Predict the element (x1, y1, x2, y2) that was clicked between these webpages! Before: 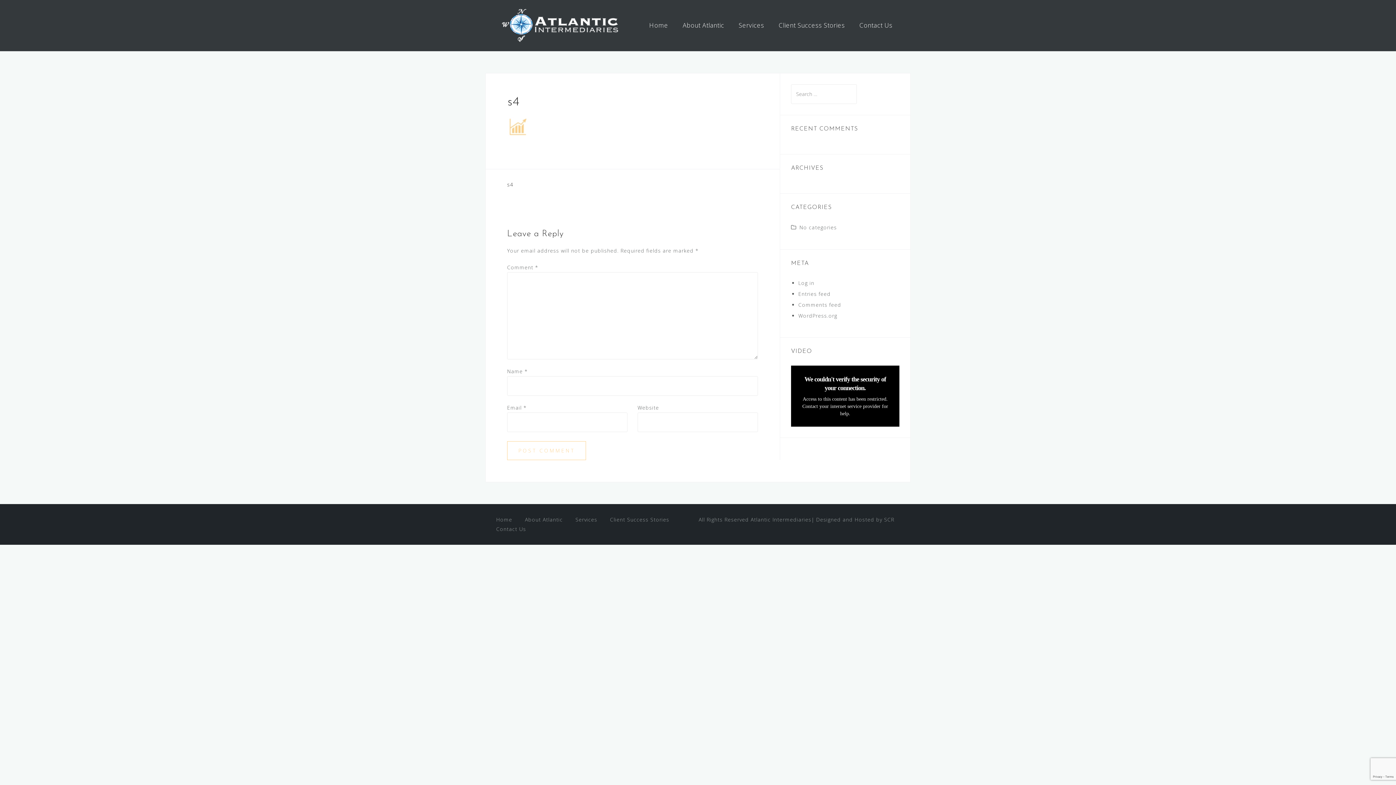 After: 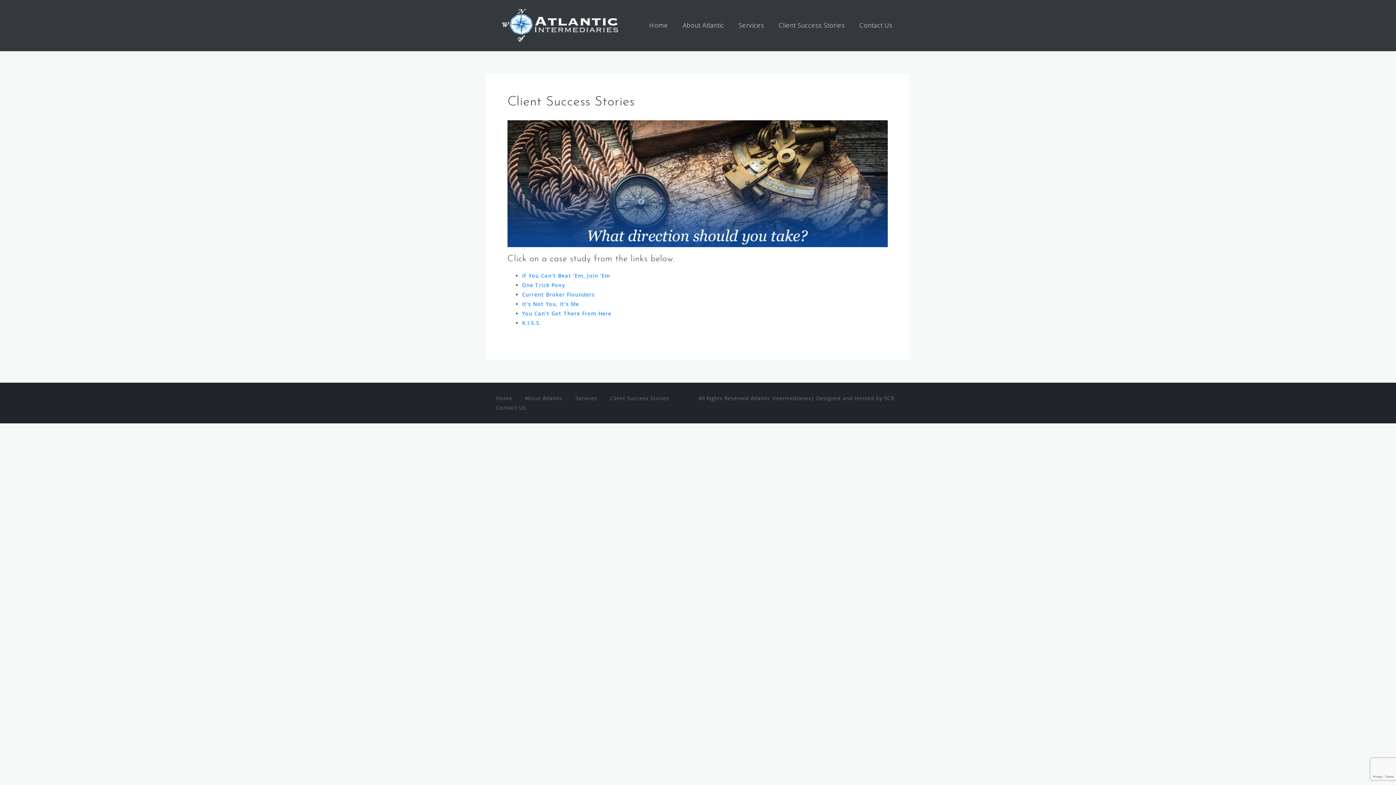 Action: bbox: (778, 18, 845, 32) label: Client Success Stories